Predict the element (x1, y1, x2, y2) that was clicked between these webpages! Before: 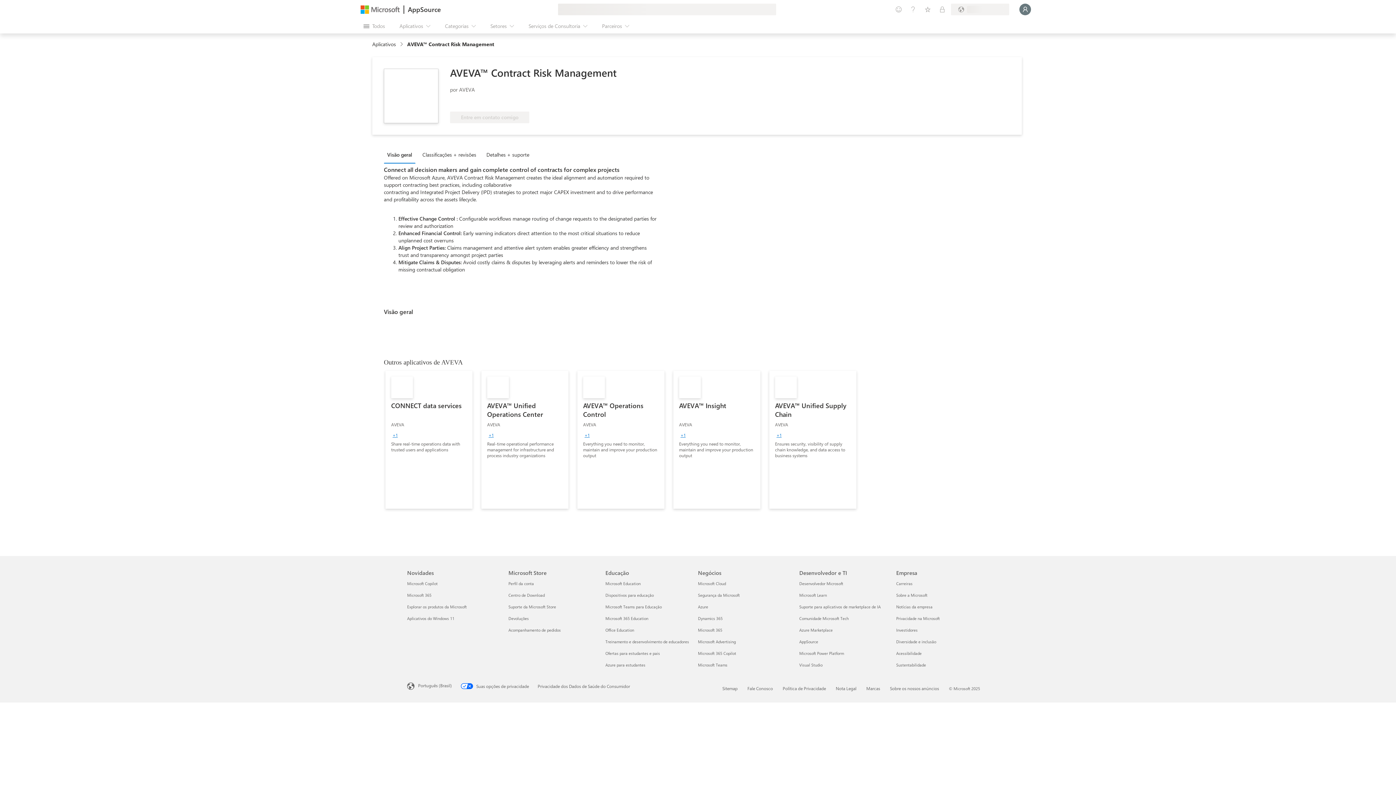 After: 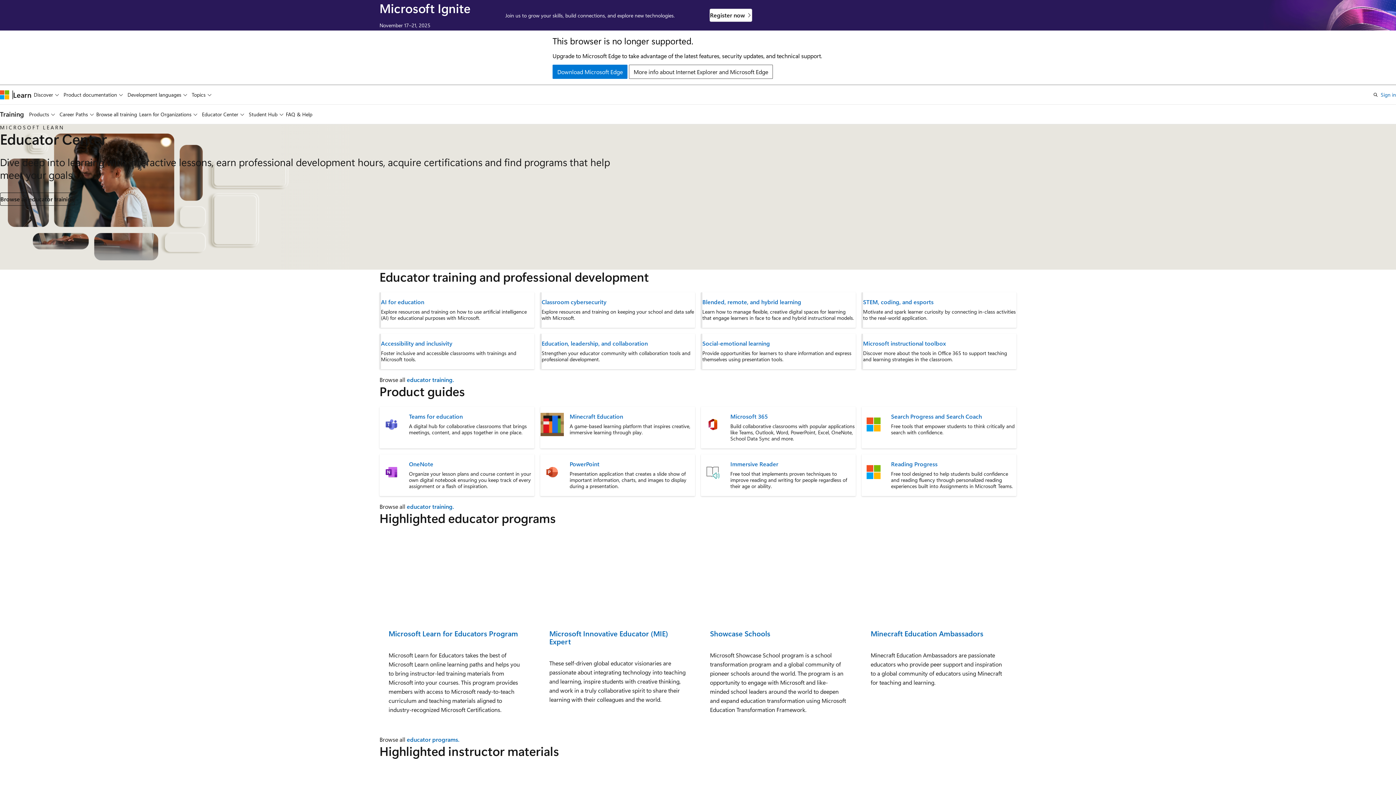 Action: bbox: (605, 639, 689, 644) label: Treinamento e desenvolvimento de educadores Educação